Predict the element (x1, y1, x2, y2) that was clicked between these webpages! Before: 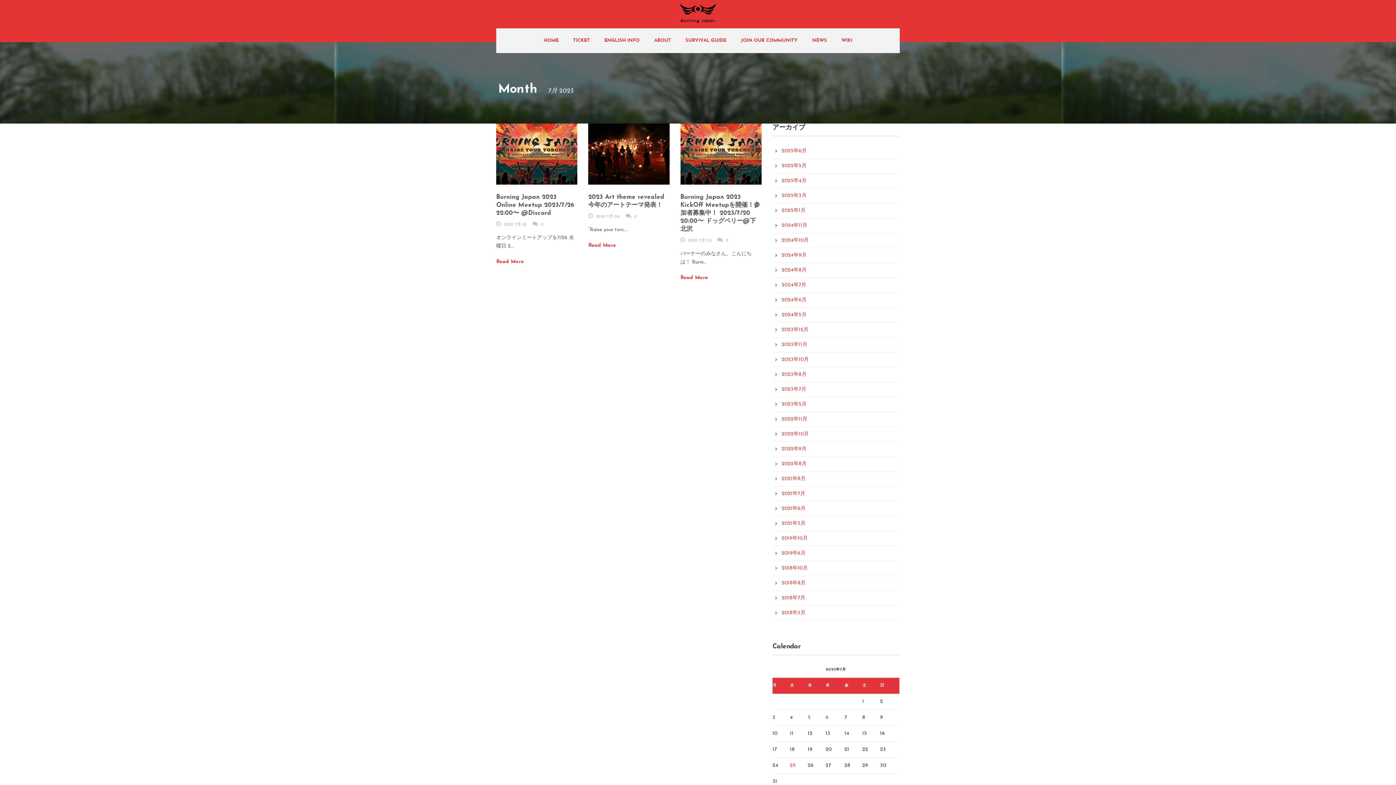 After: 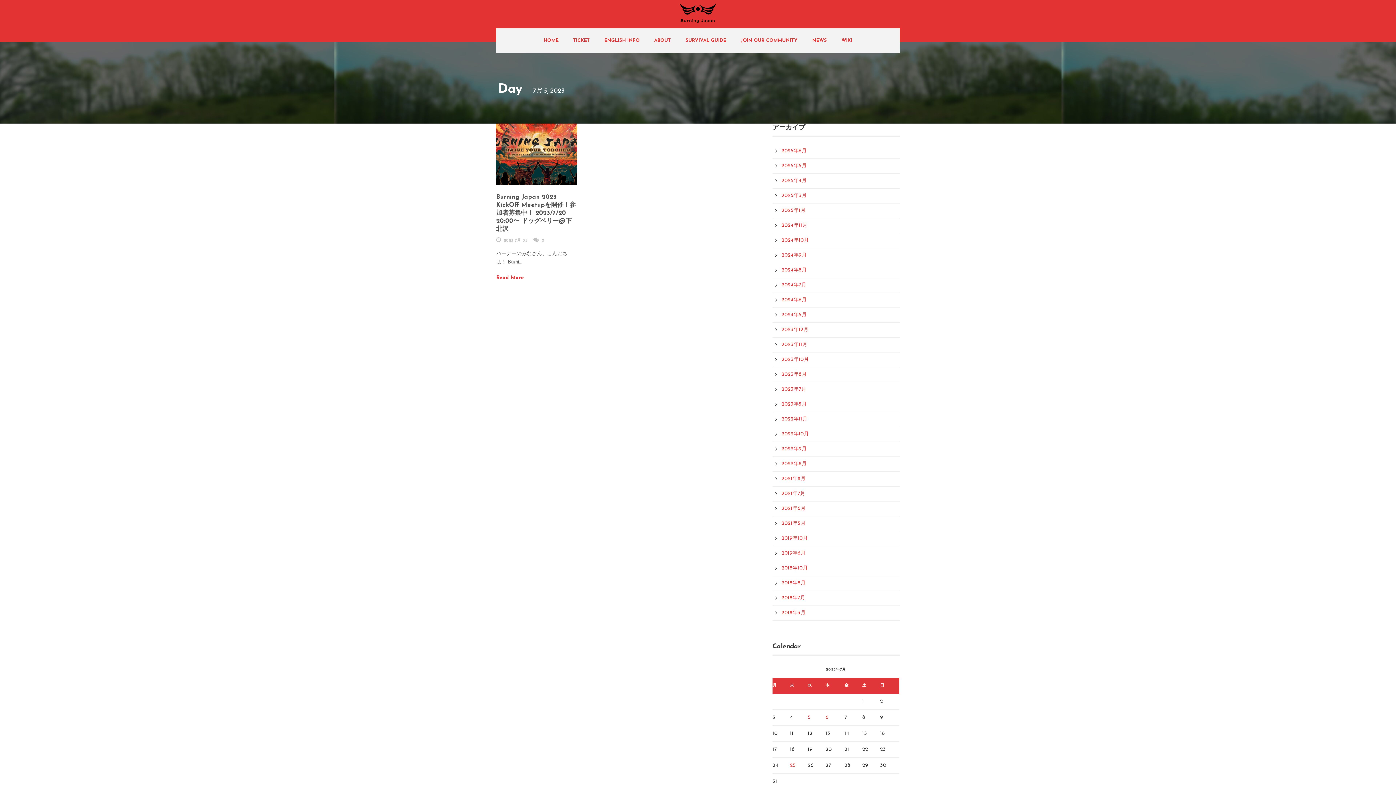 Action: bbox: (688, 238, 711, 242) label: 2023 7月 05